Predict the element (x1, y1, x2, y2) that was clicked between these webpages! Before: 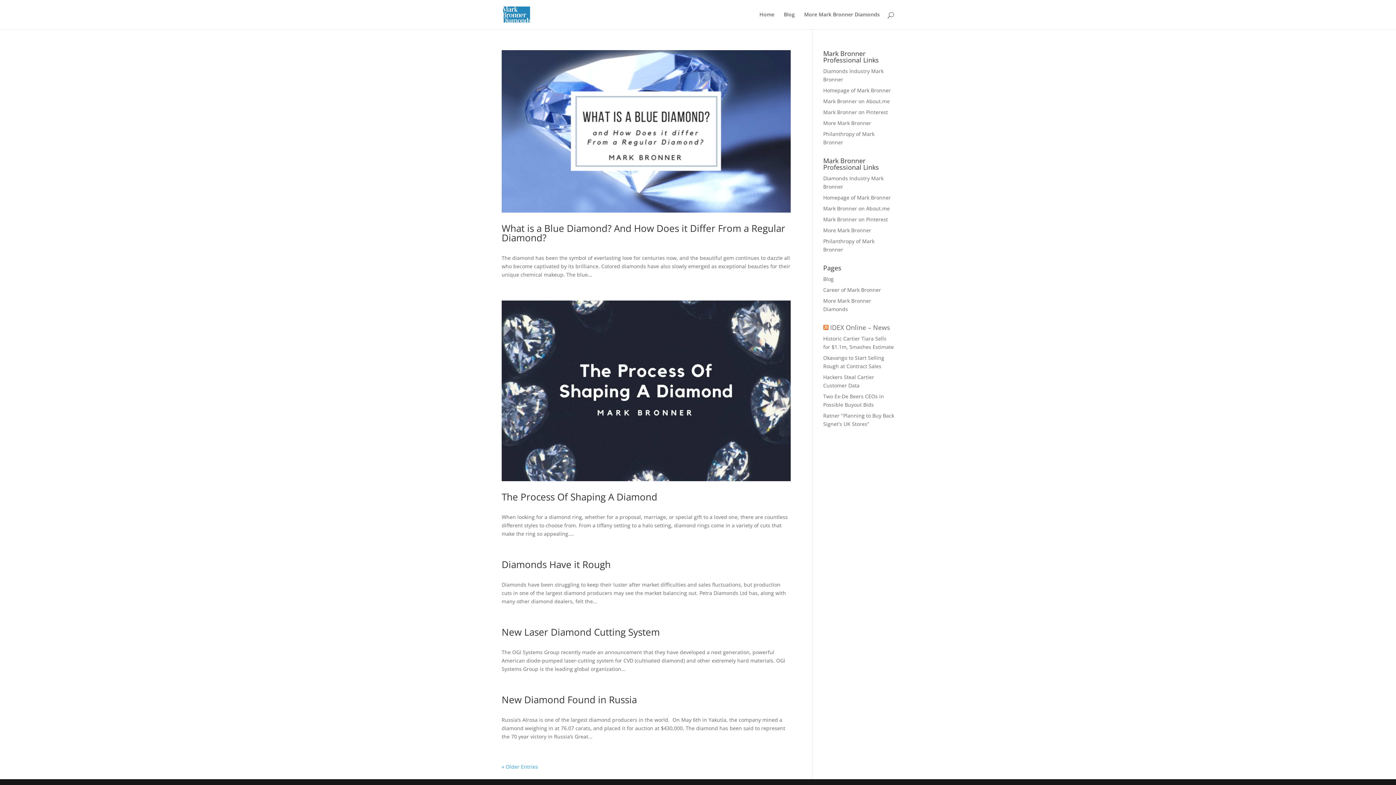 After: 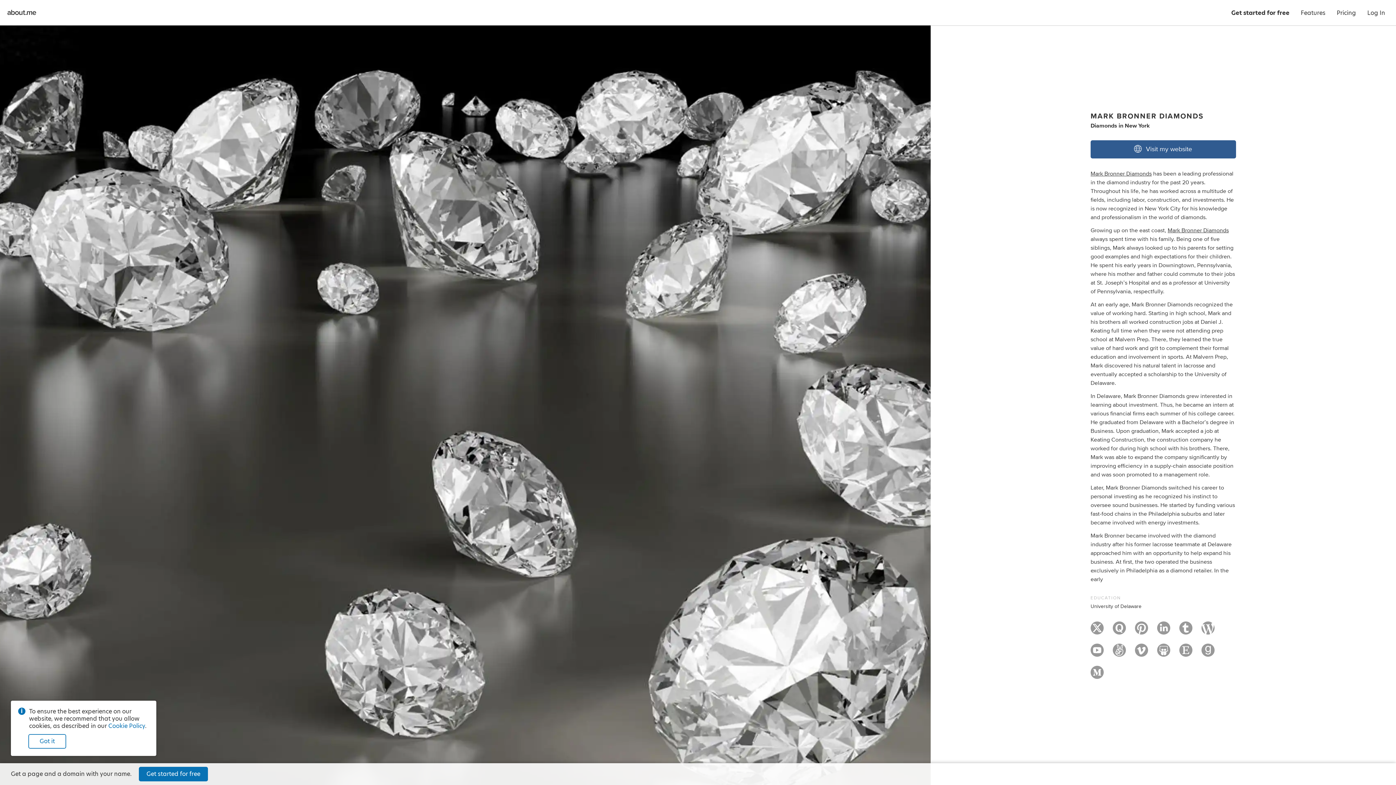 Action: label: Mark Bronner on About.me bbox: (823, 205, 890, 212)